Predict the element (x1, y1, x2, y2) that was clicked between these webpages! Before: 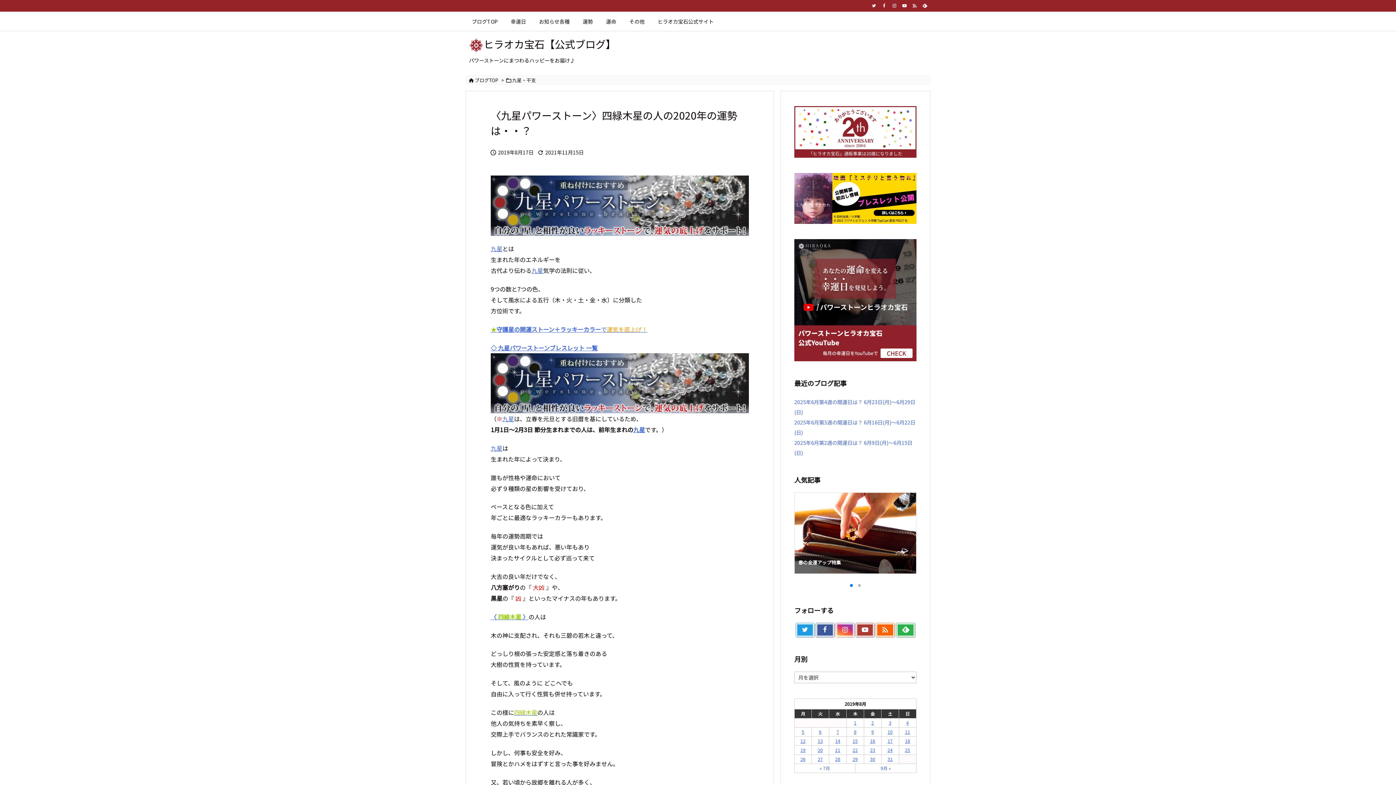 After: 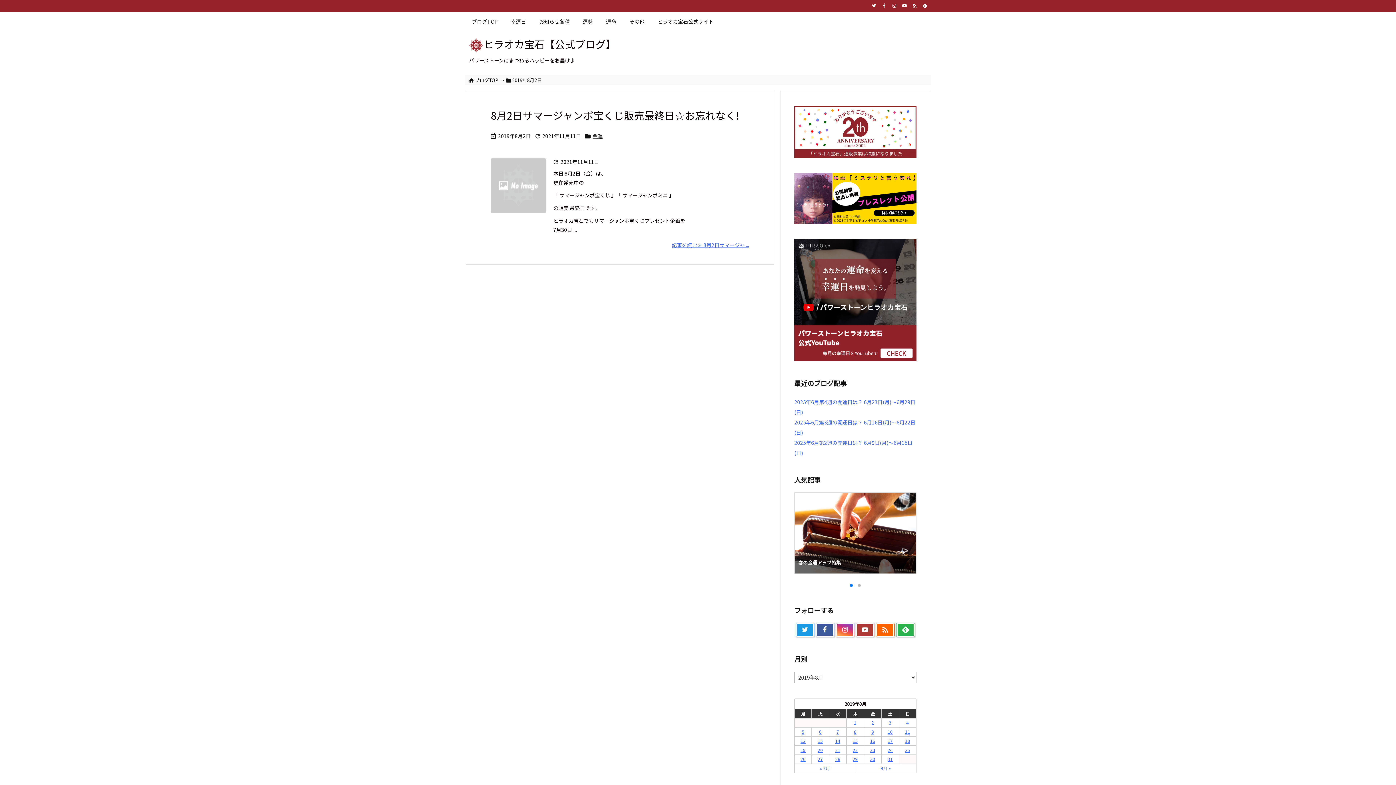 Action: label: 2019年8月2日 に投稿を公開 bbox: (871, 720, 874, 726)